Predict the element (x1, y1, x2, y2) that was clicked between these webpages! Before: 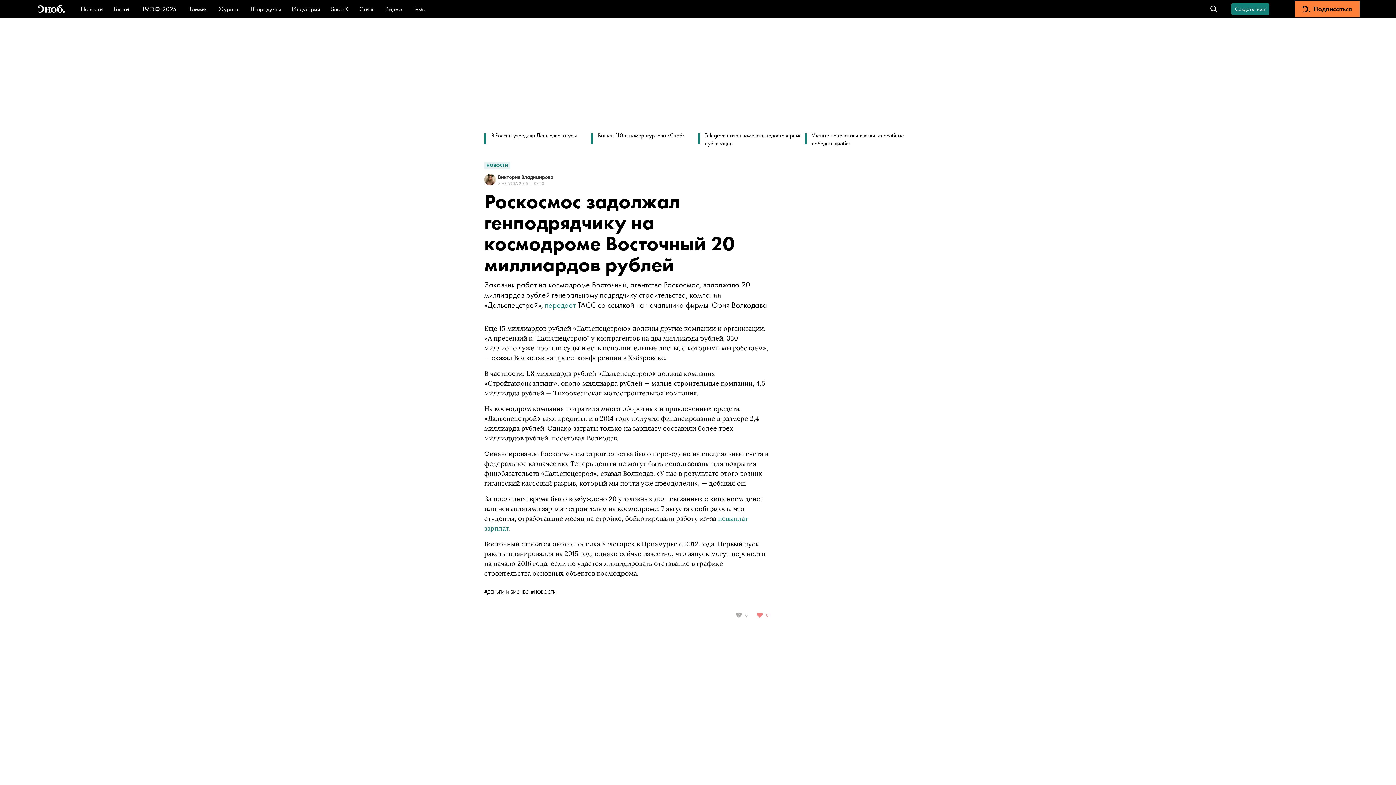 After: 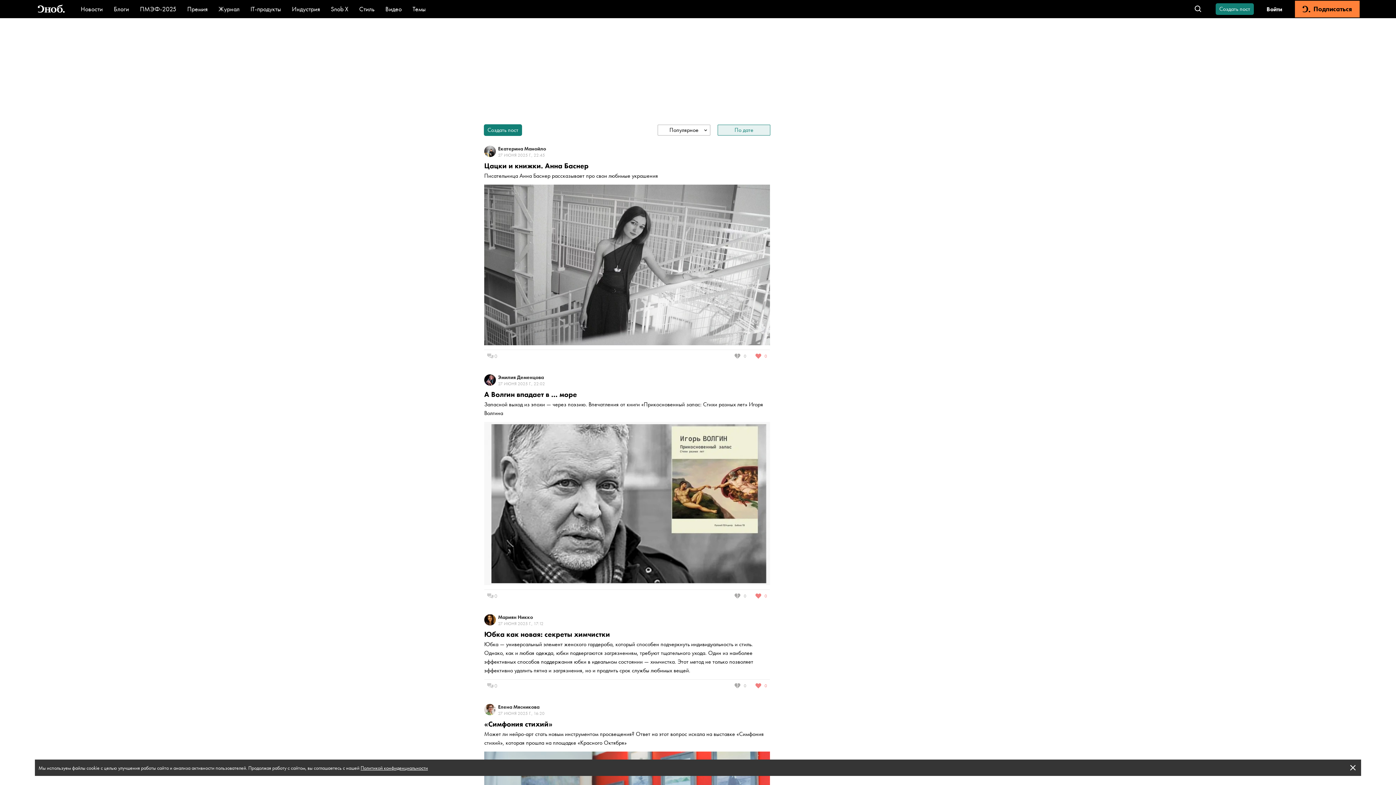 Action: label: Блоги bbox: (113, 4, 129, 13)